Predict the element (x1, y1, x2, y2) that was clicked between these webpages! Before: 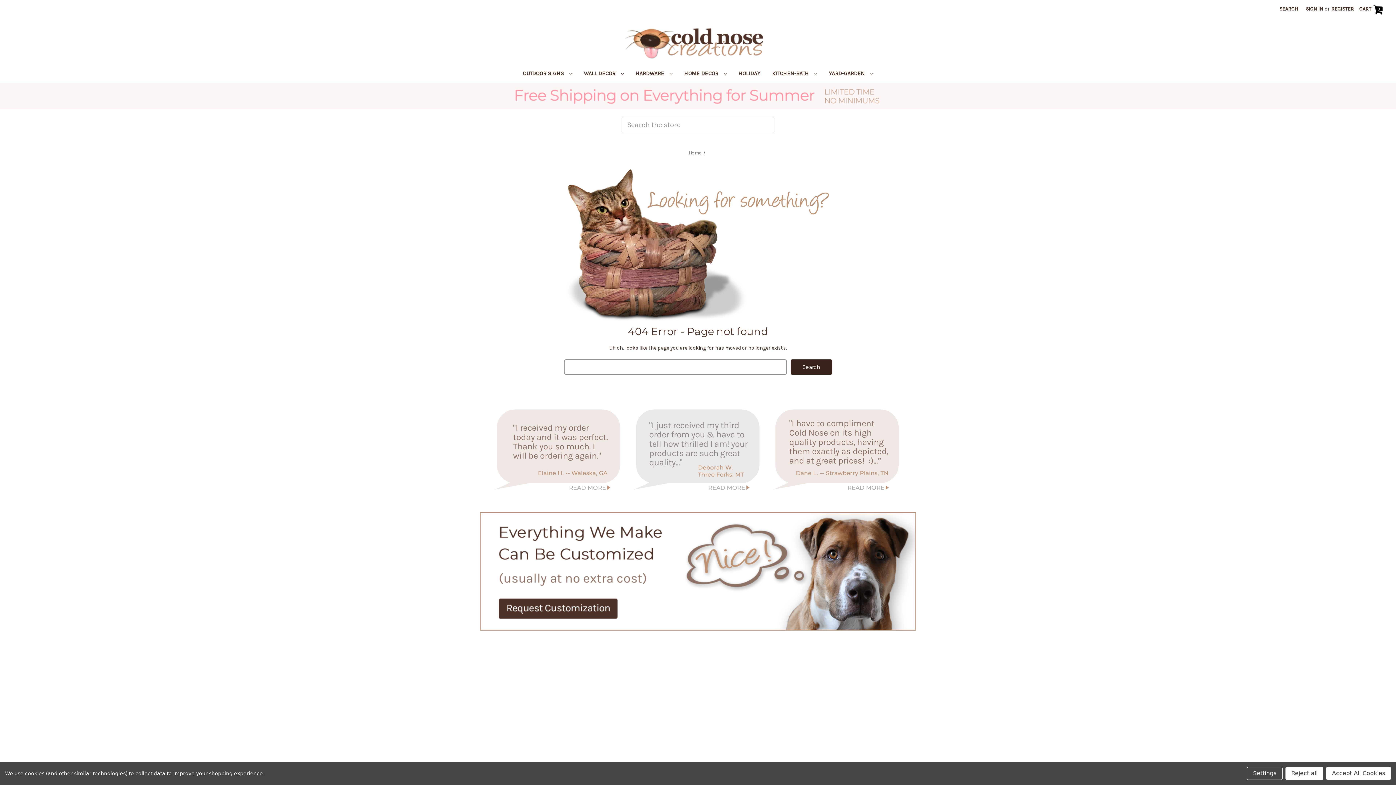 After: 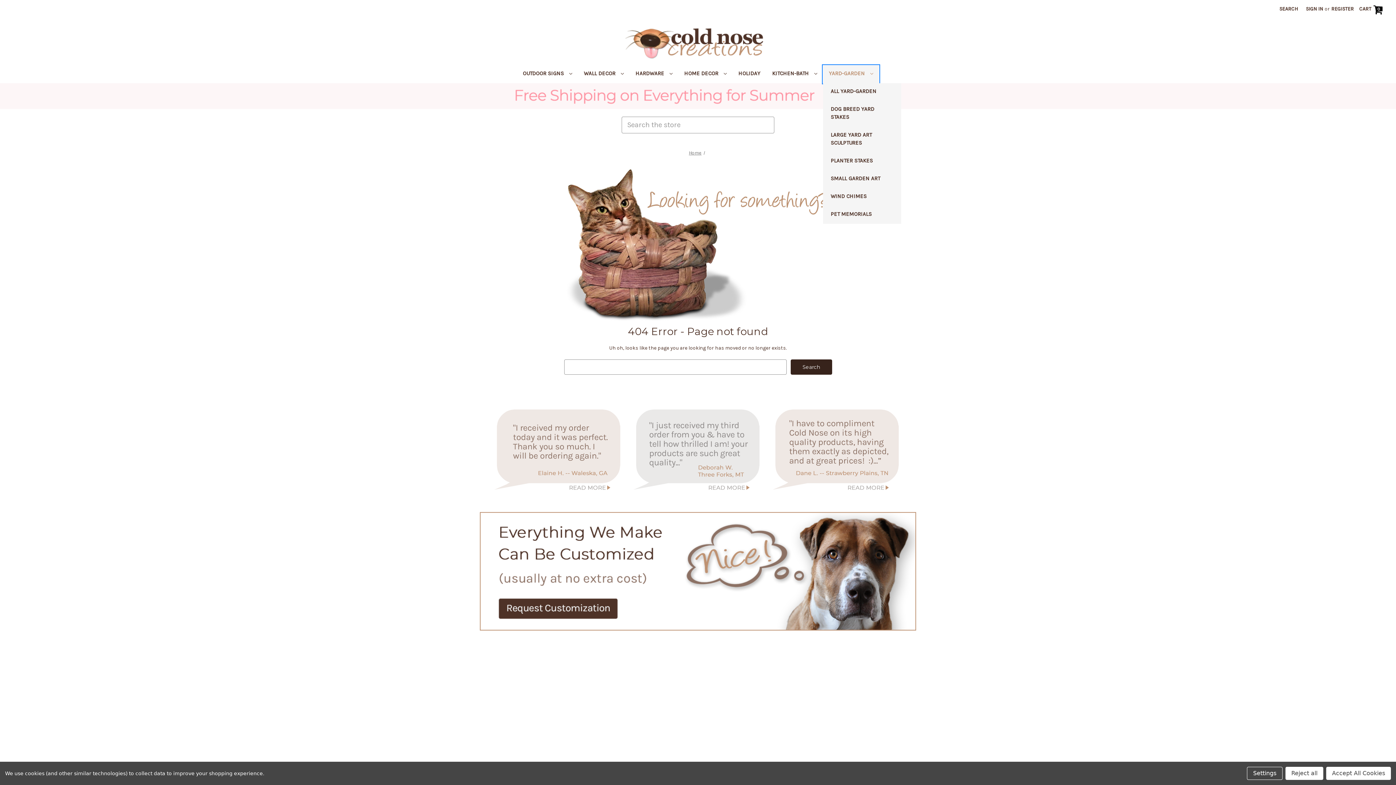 Action: bbox: (823, 65, 879, 83) label: Yard-Garden